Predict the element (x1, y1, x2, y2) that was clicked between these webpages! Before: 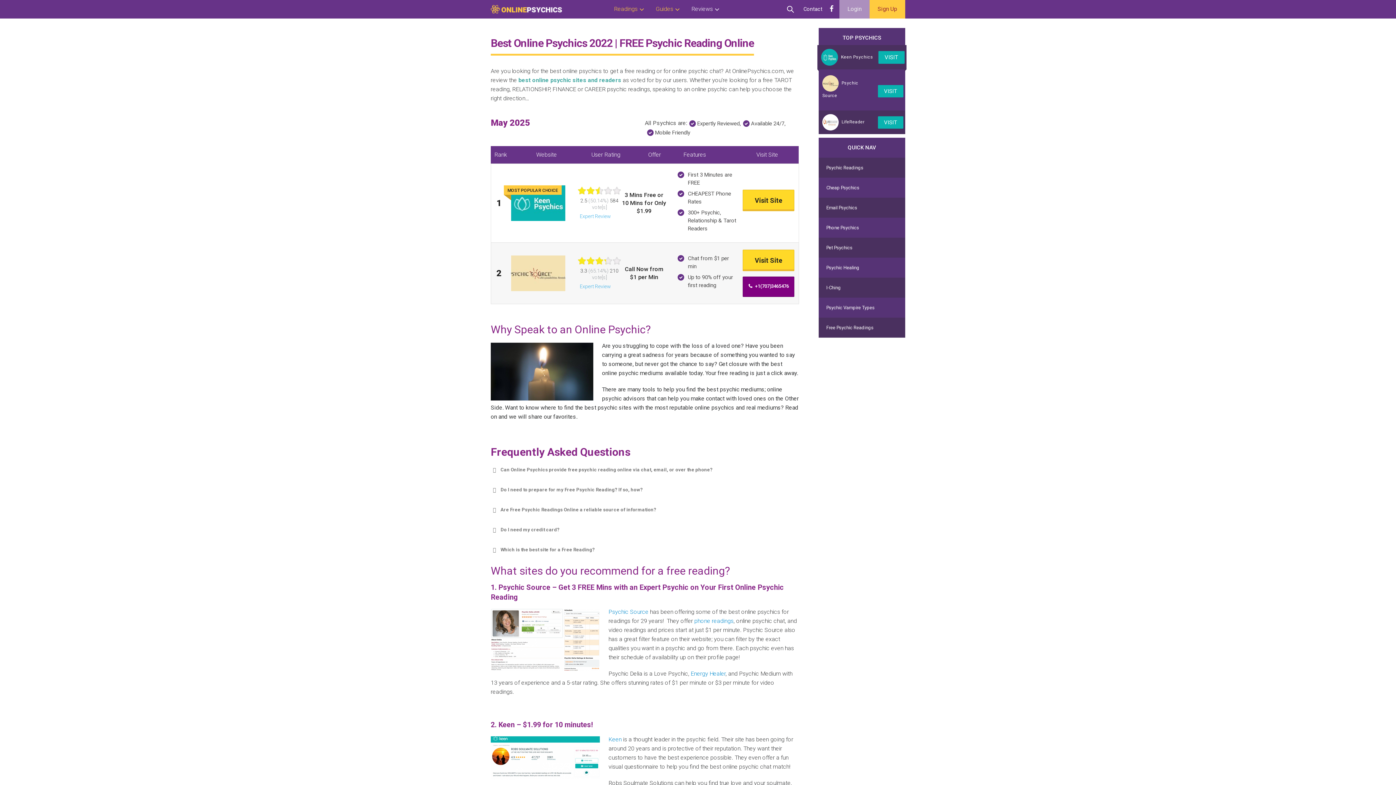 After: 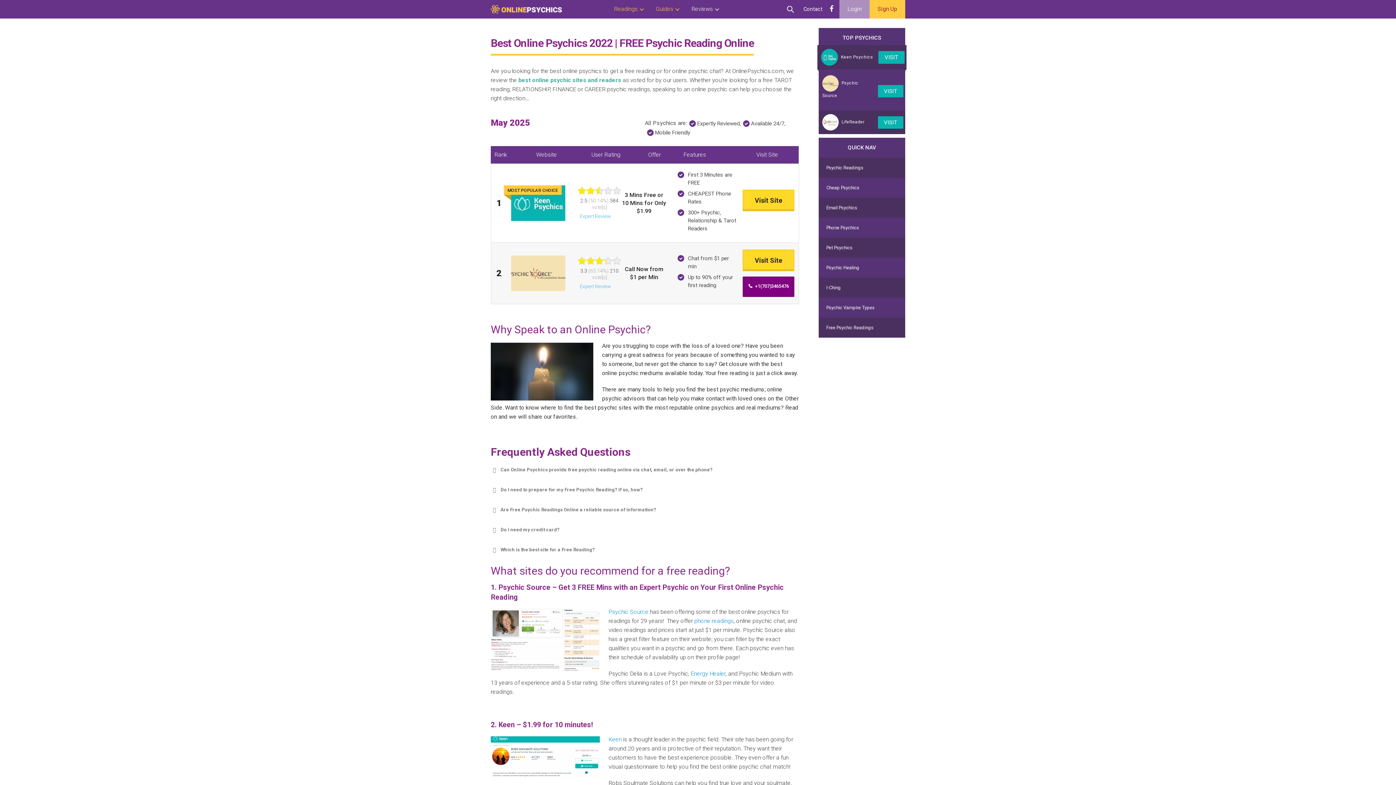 Action: label: Psychic Readings bbox: (826, 157, 897, 177)